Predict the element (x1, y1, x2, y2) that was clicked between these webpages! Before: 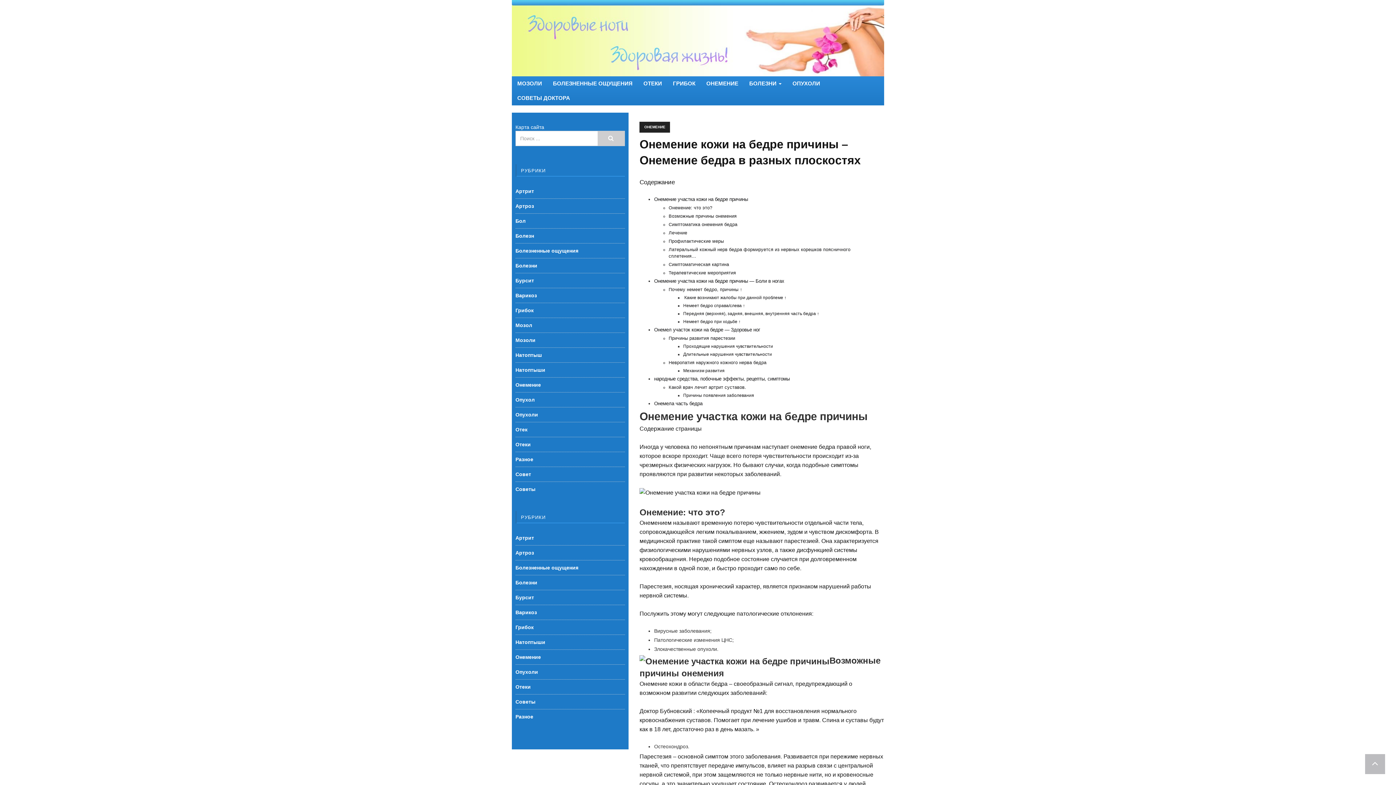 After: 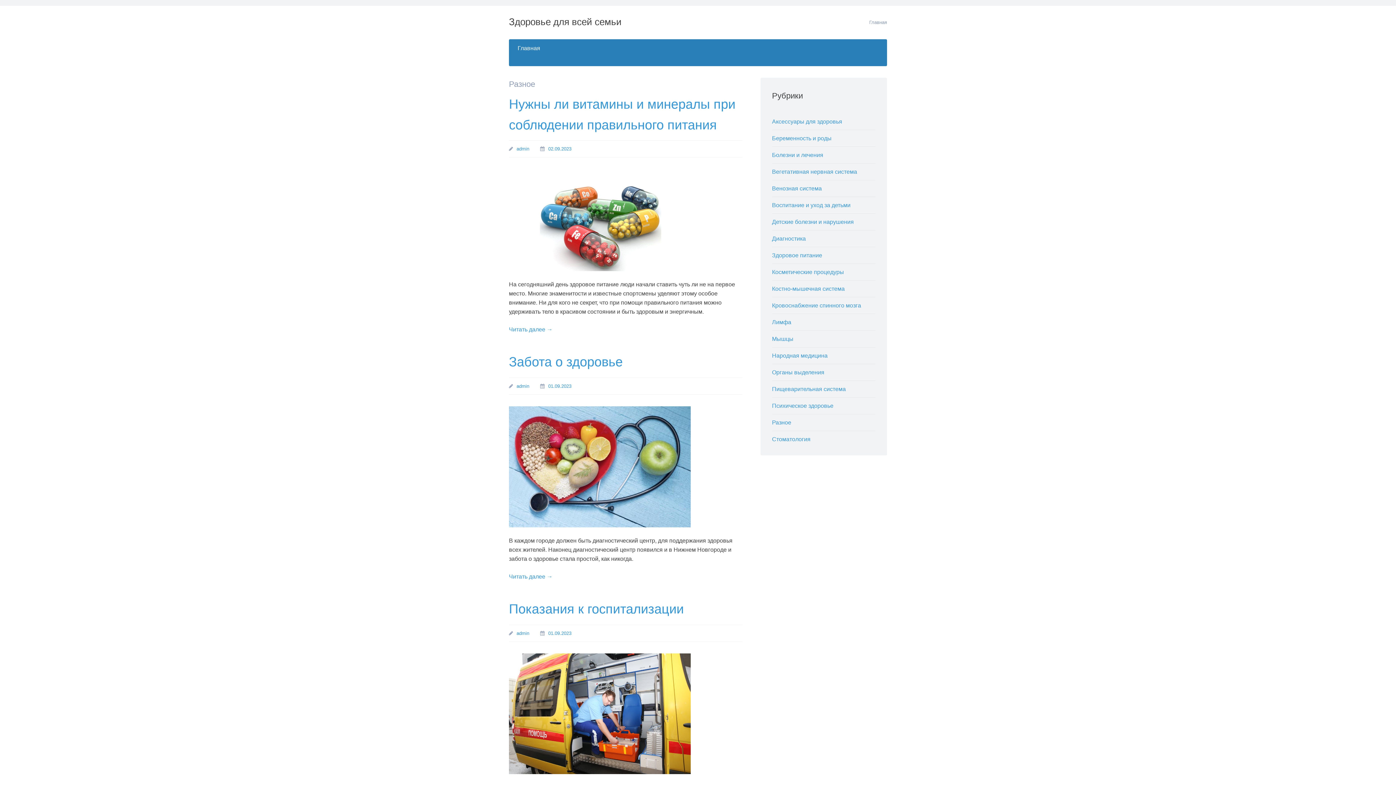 Action: bbox: (515, 456, 533, 462) label: Разное